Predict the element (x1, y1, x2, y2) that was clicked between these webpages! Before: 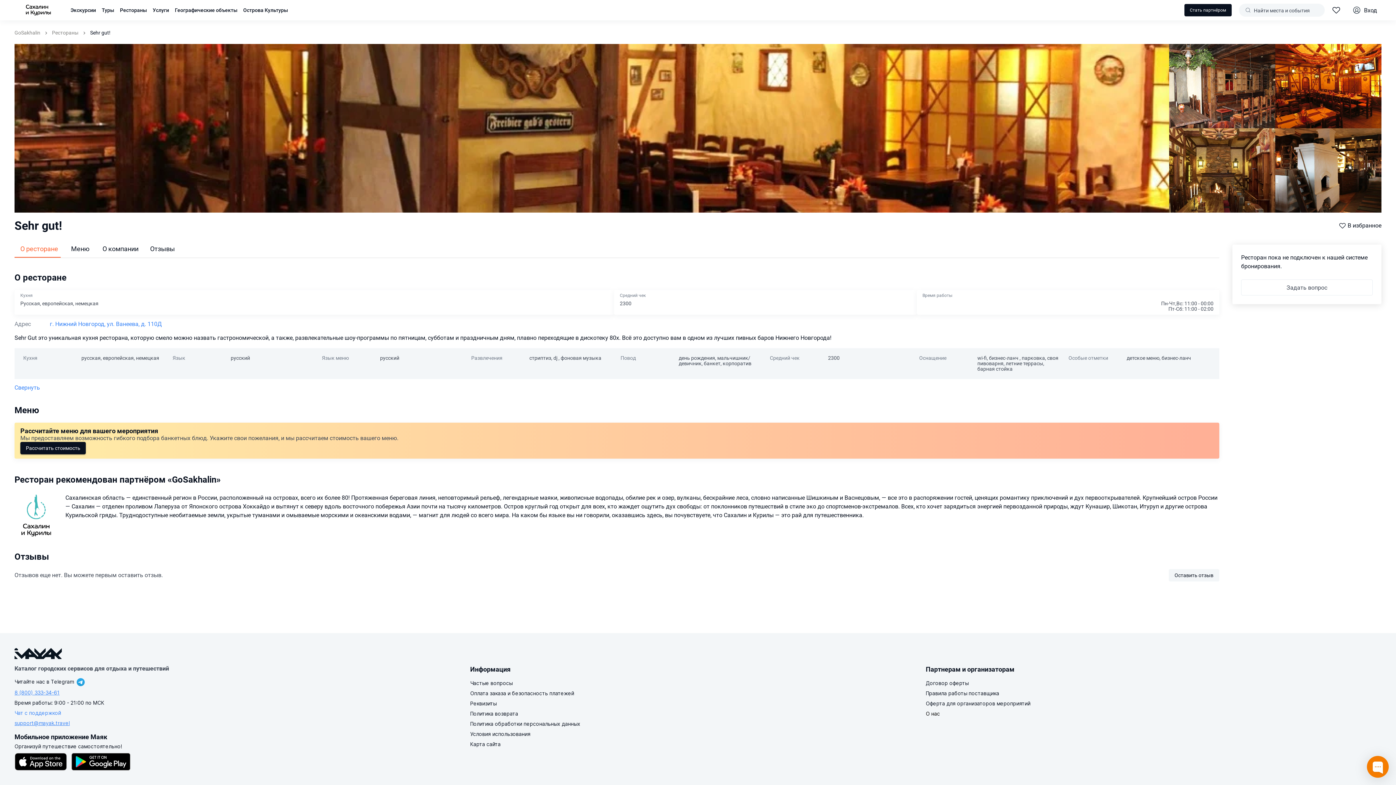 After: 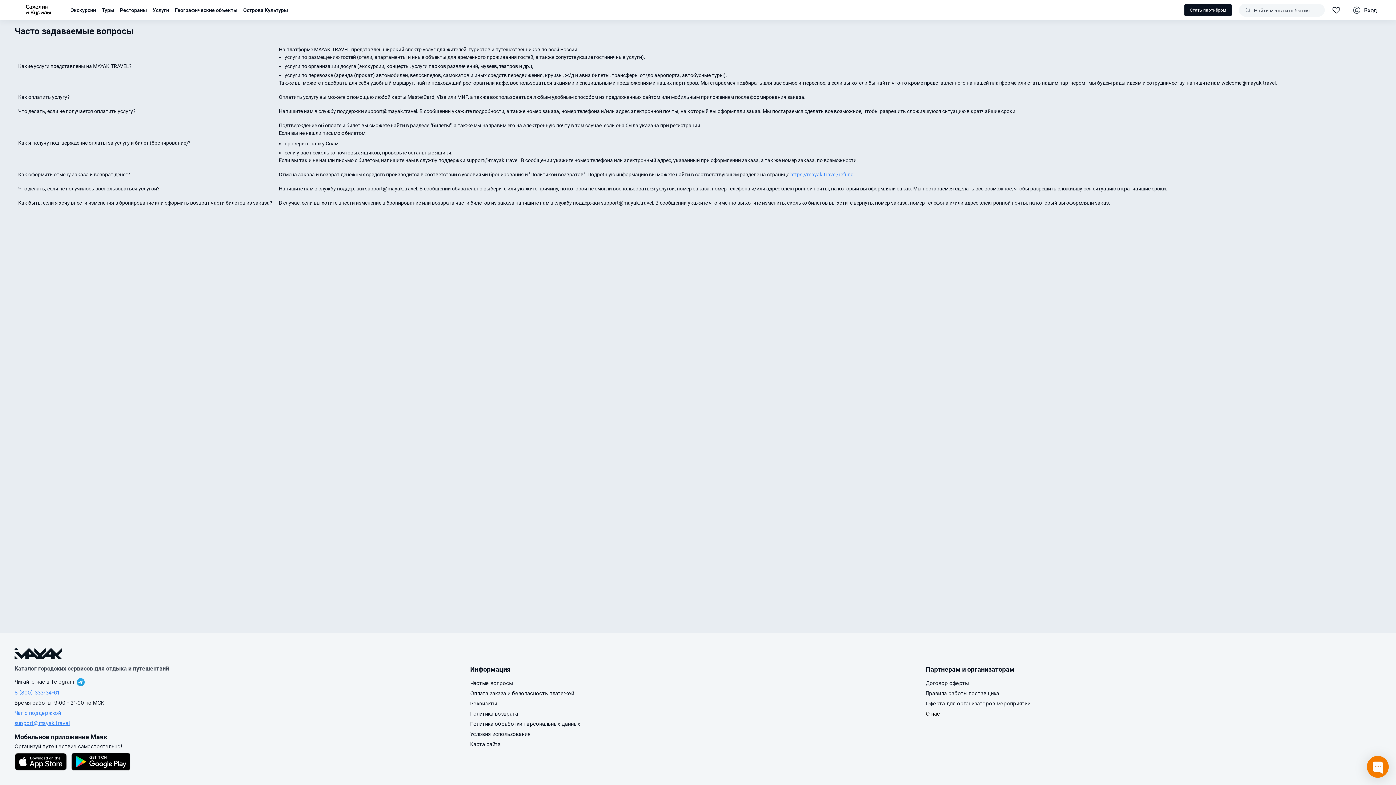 Action: label: Частые вопросы bbox: (470, 680, 512, 687)